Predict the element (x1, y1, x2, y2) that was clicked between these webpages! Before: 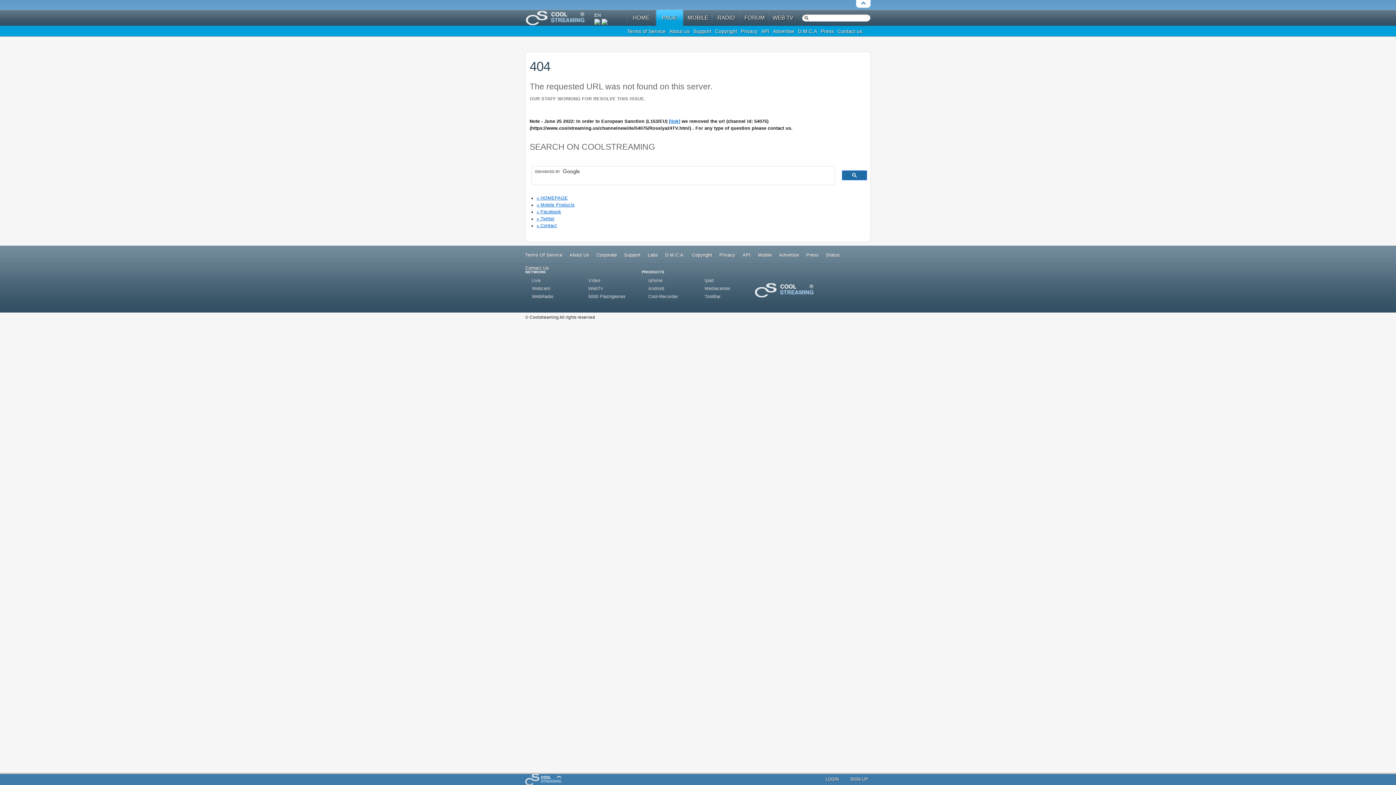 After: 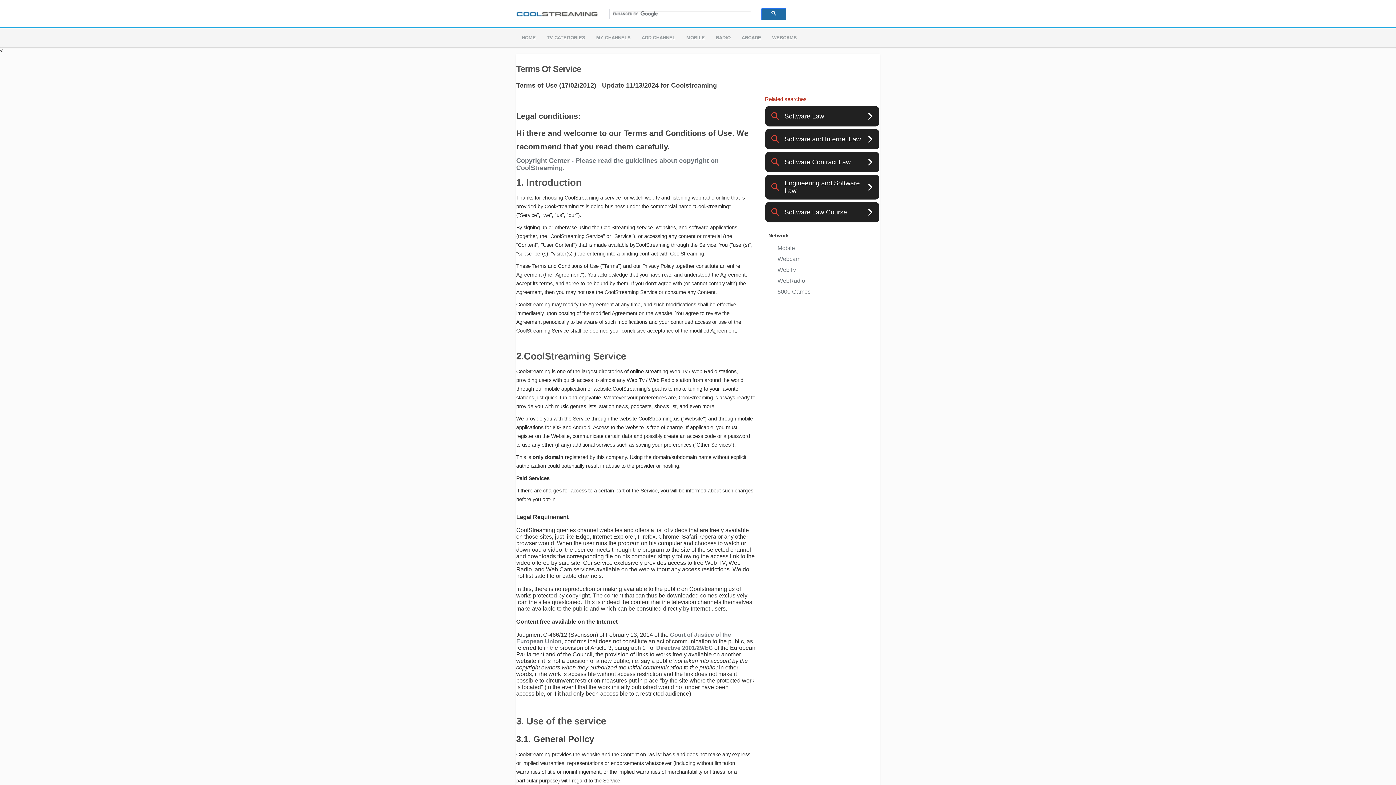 Action: label: Terms Of Service bbox: (525, 252, 566, 257)